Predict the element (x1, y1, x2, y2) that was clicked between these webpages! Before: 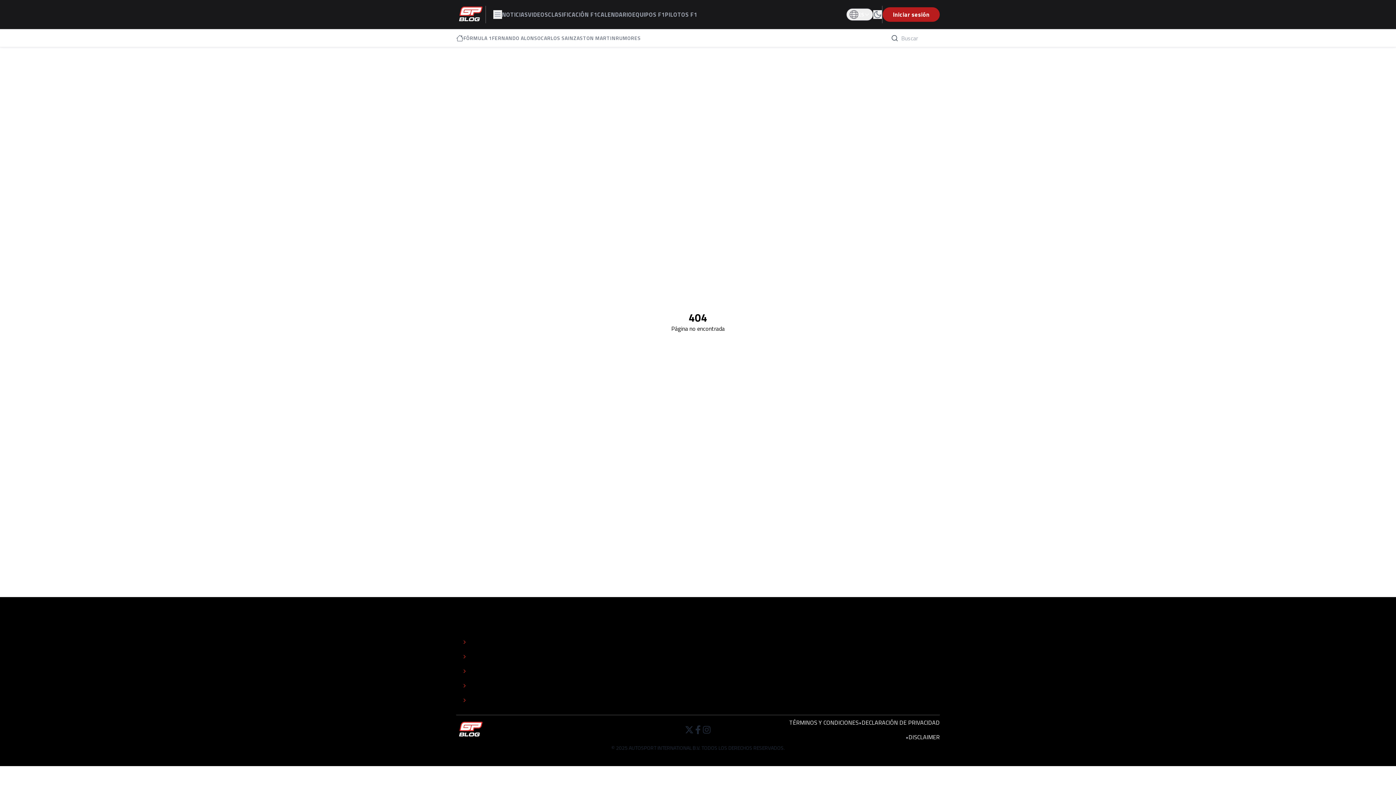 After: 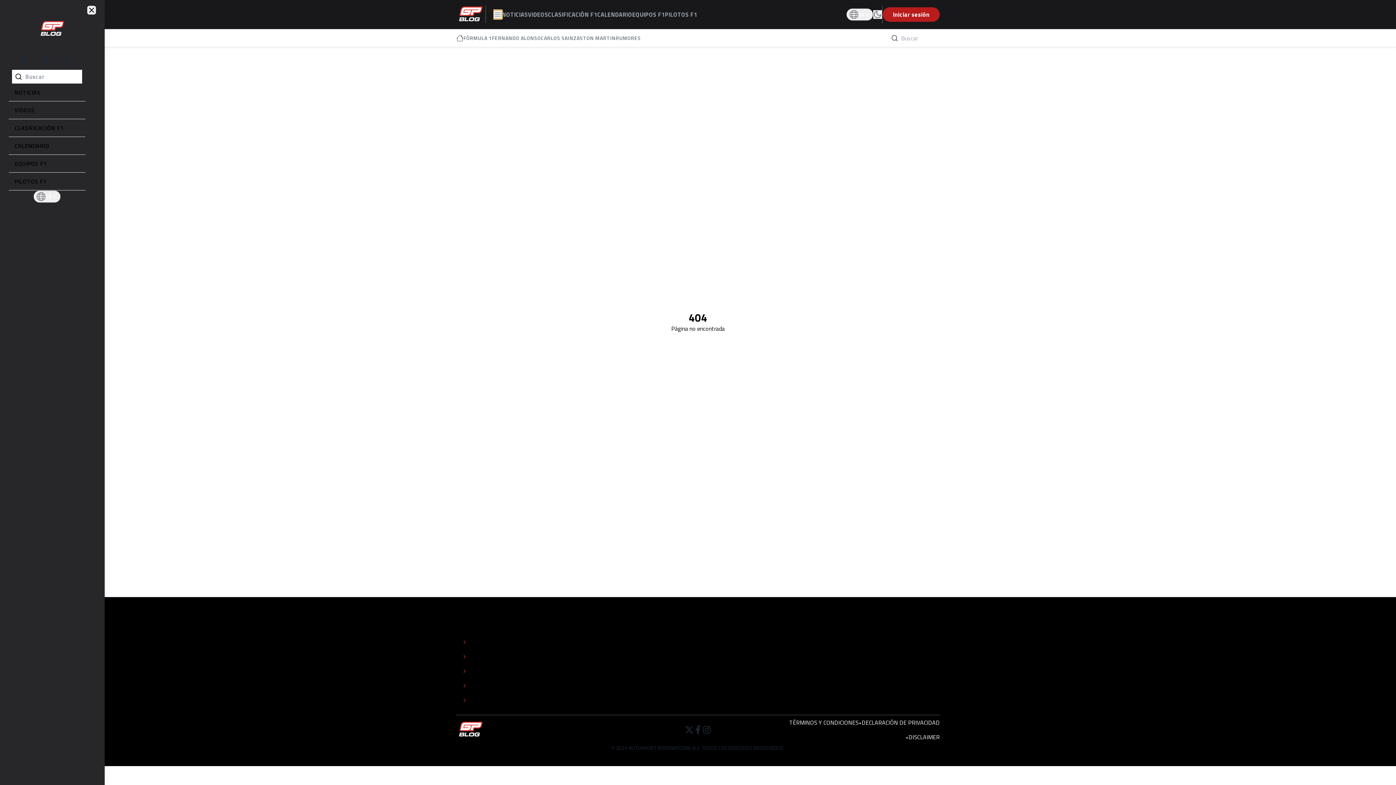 Action: bbox: (493, 10, 502, 18)